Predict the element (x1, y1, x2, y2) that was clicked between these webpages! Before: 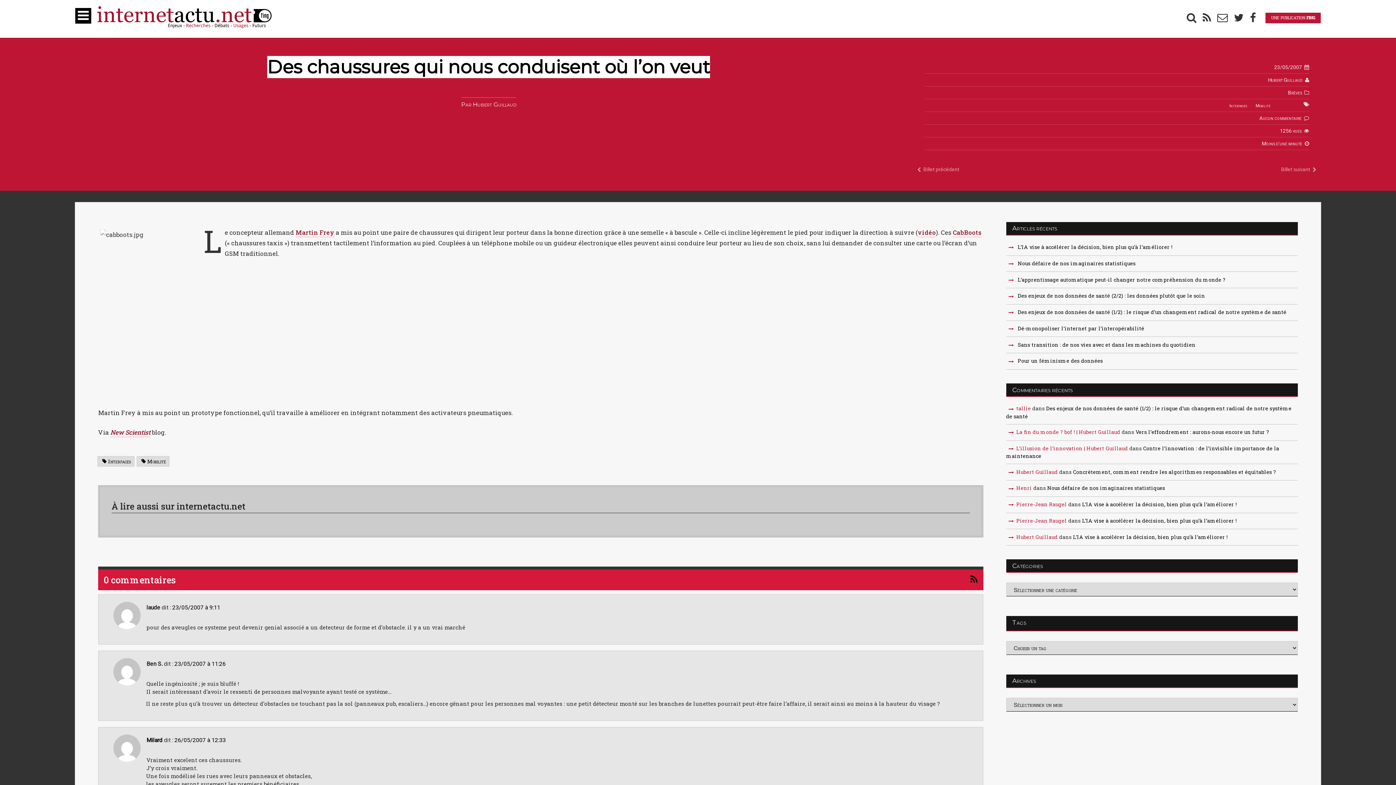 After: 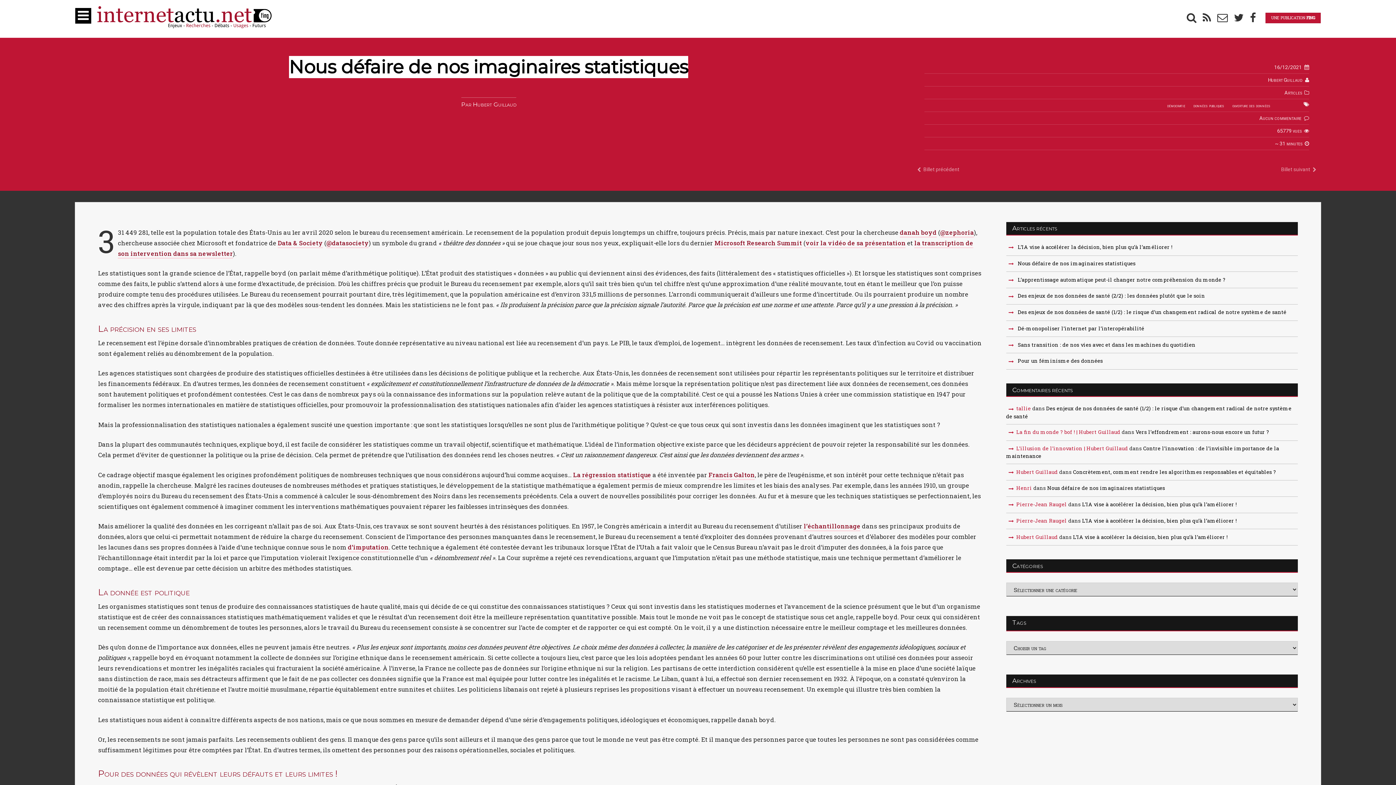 Action: bbox: (1018, 259, 1135, 266) label: Nous défaire de nos imaginaires statistiques